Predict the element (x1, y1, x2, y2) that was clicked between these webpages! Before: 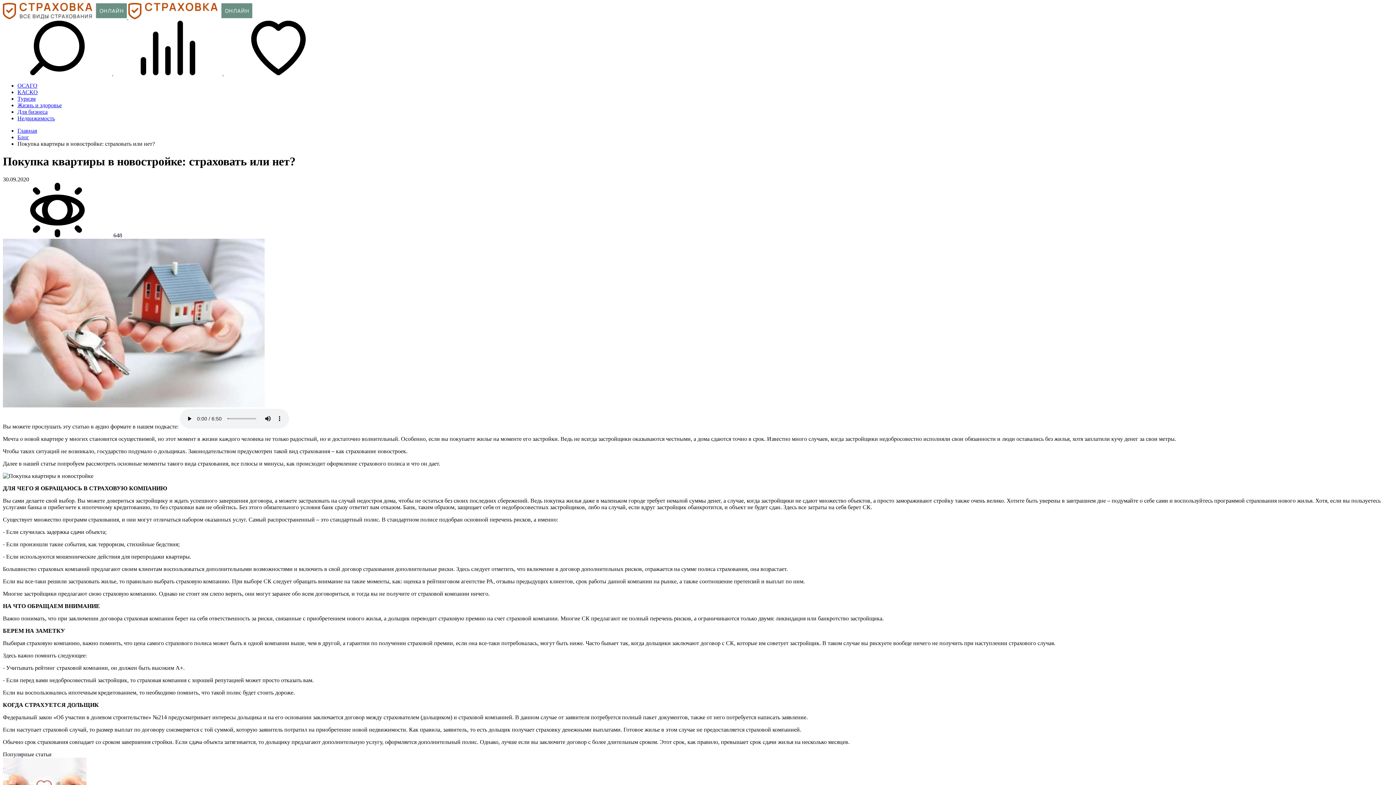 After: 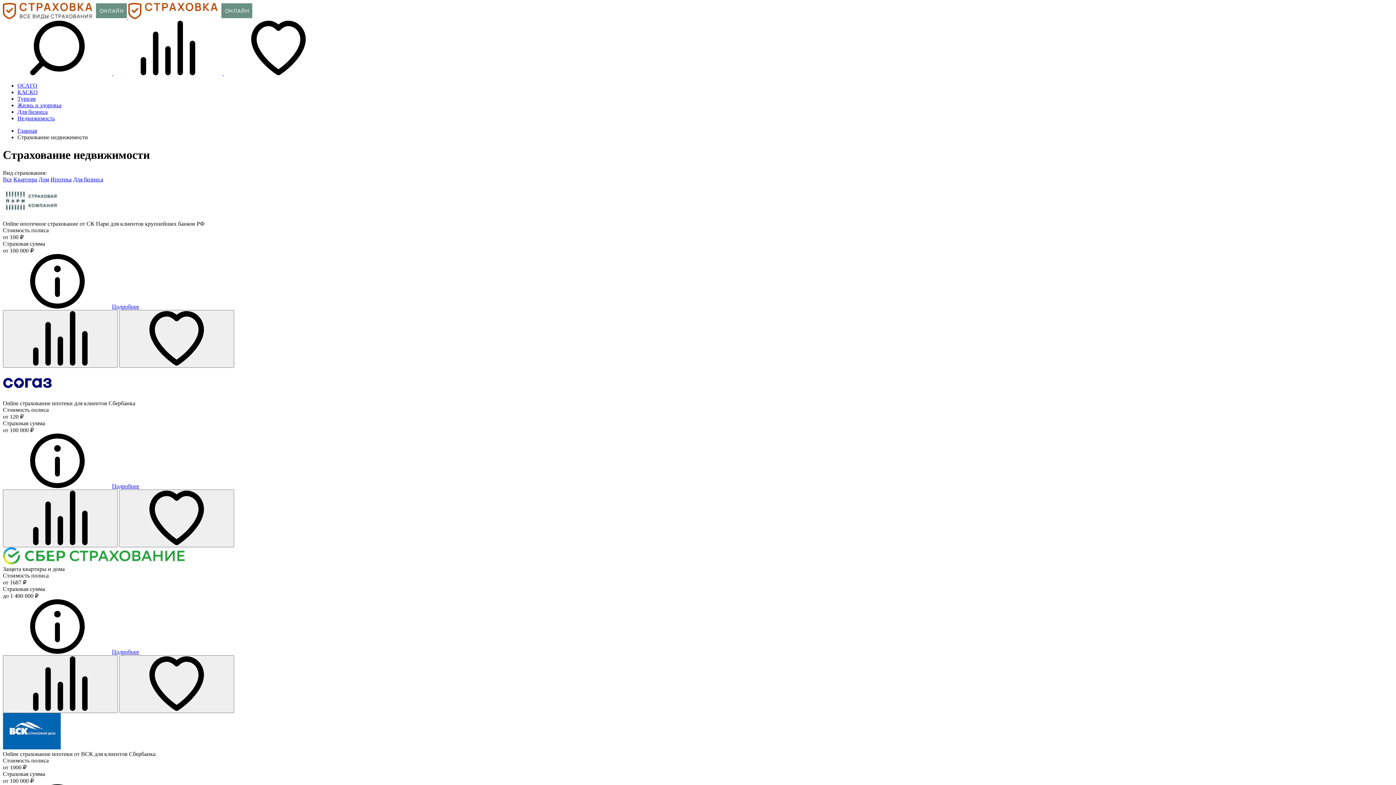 Action: label: Недвижимость bbox: (17, 115, 54, 121)